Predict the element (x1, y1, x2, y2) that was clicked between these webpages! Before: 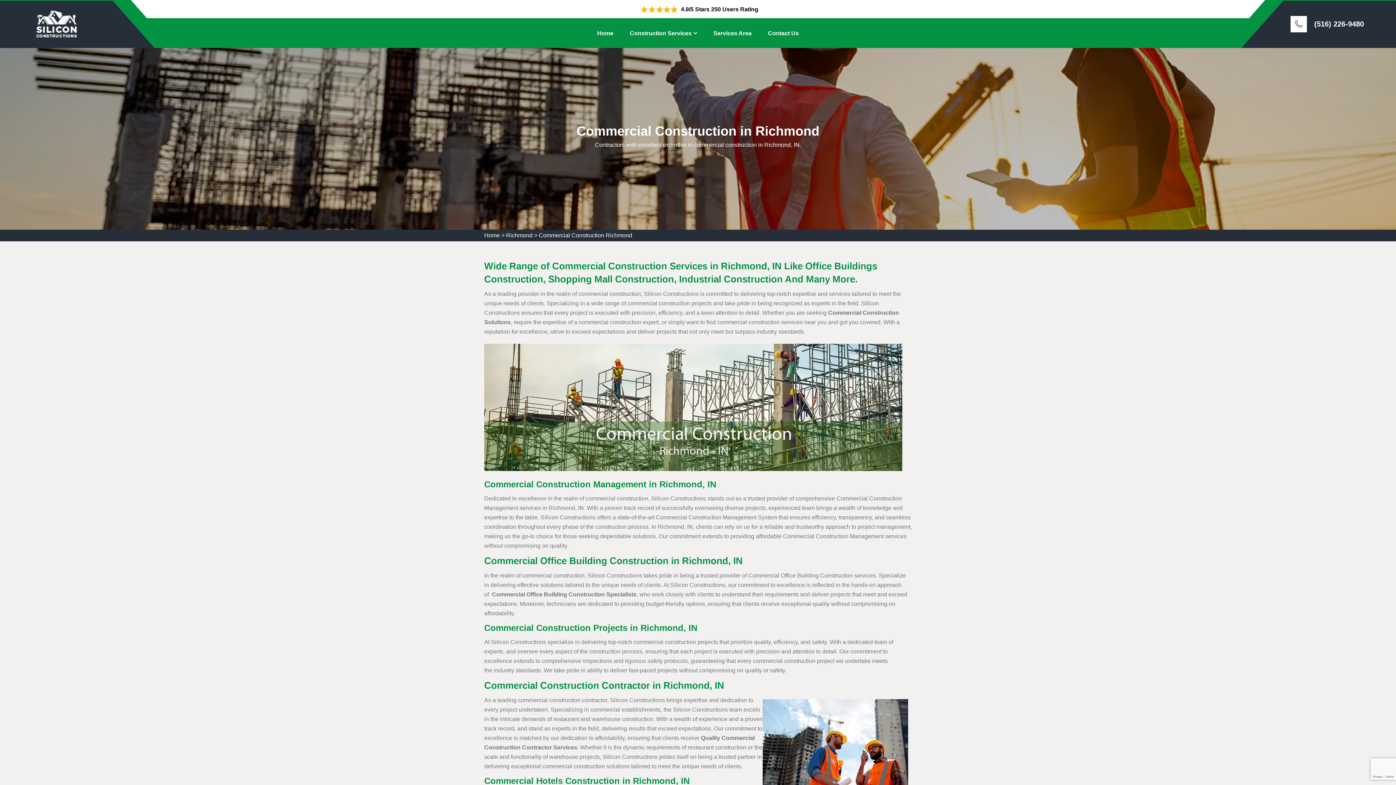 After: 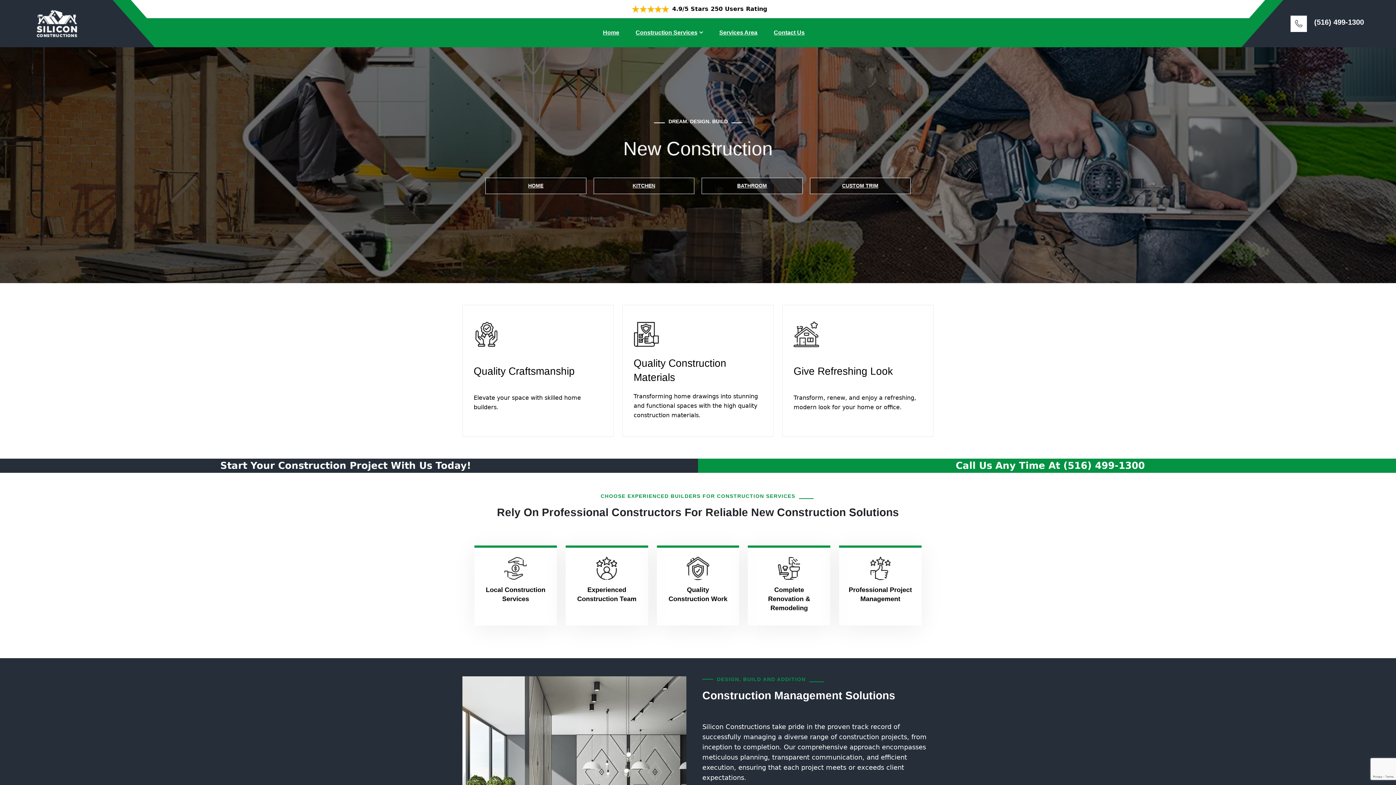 Action: bbox: (484, 232, 500, 238) label: Home